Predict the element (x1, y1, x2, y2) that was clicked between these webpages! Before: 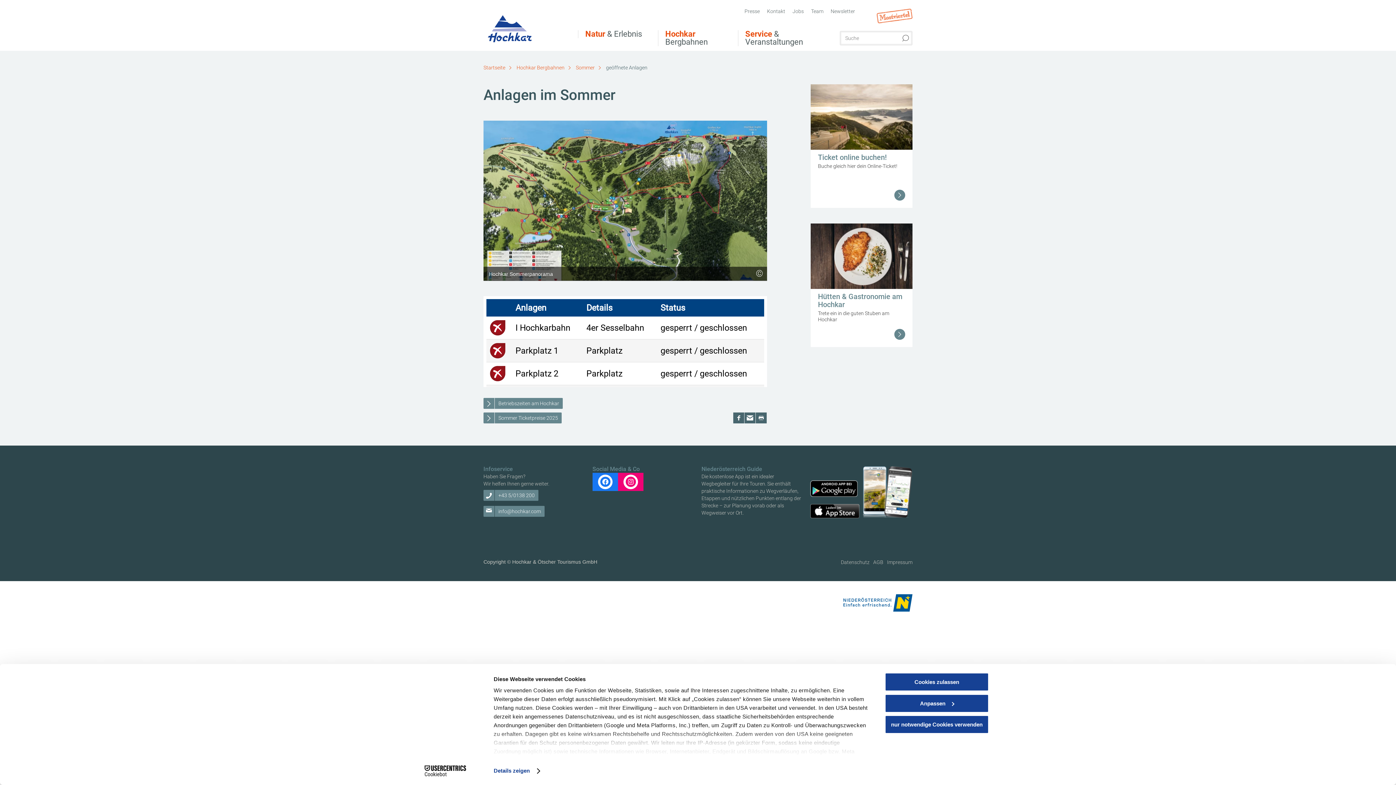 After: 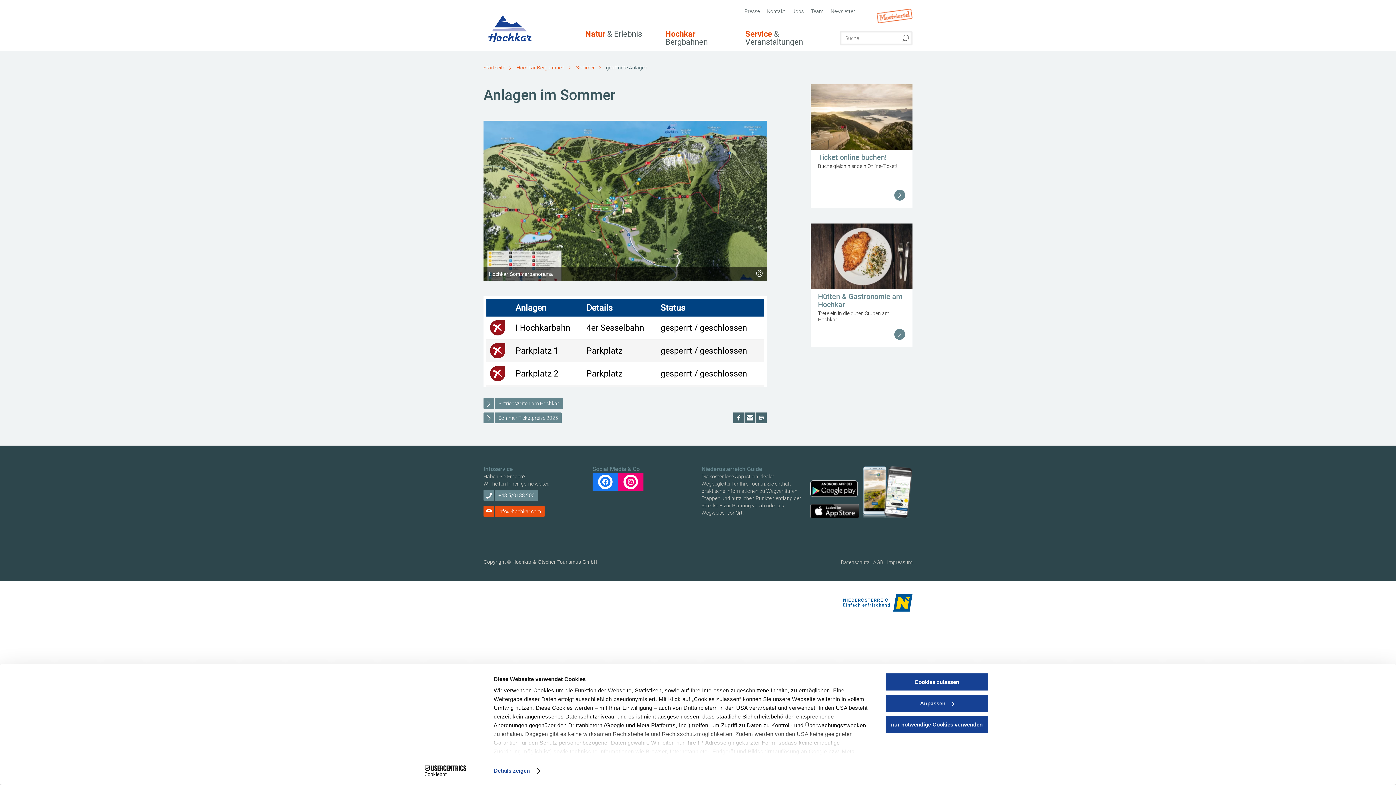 Action: label: info@hochkar.com bbox: (483, 505, 544, 517)